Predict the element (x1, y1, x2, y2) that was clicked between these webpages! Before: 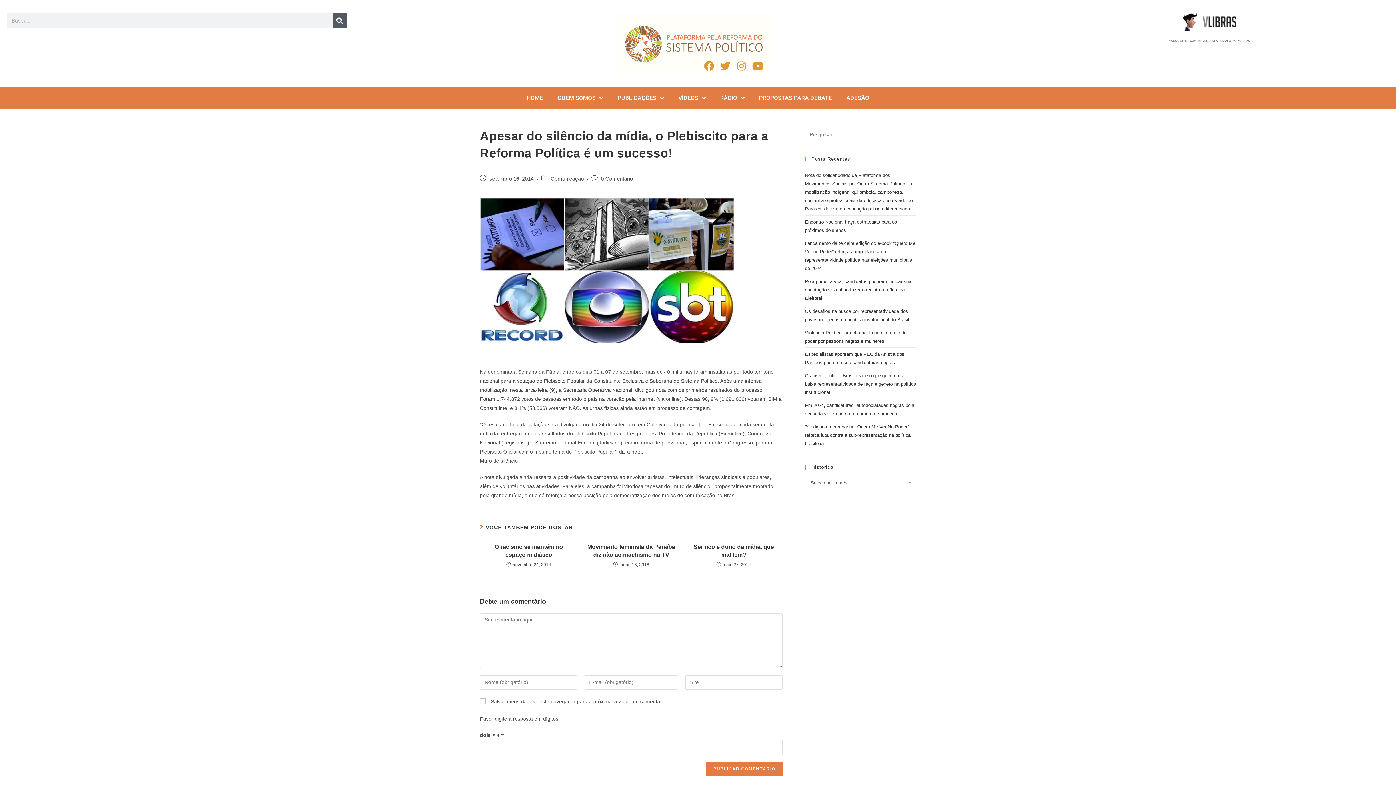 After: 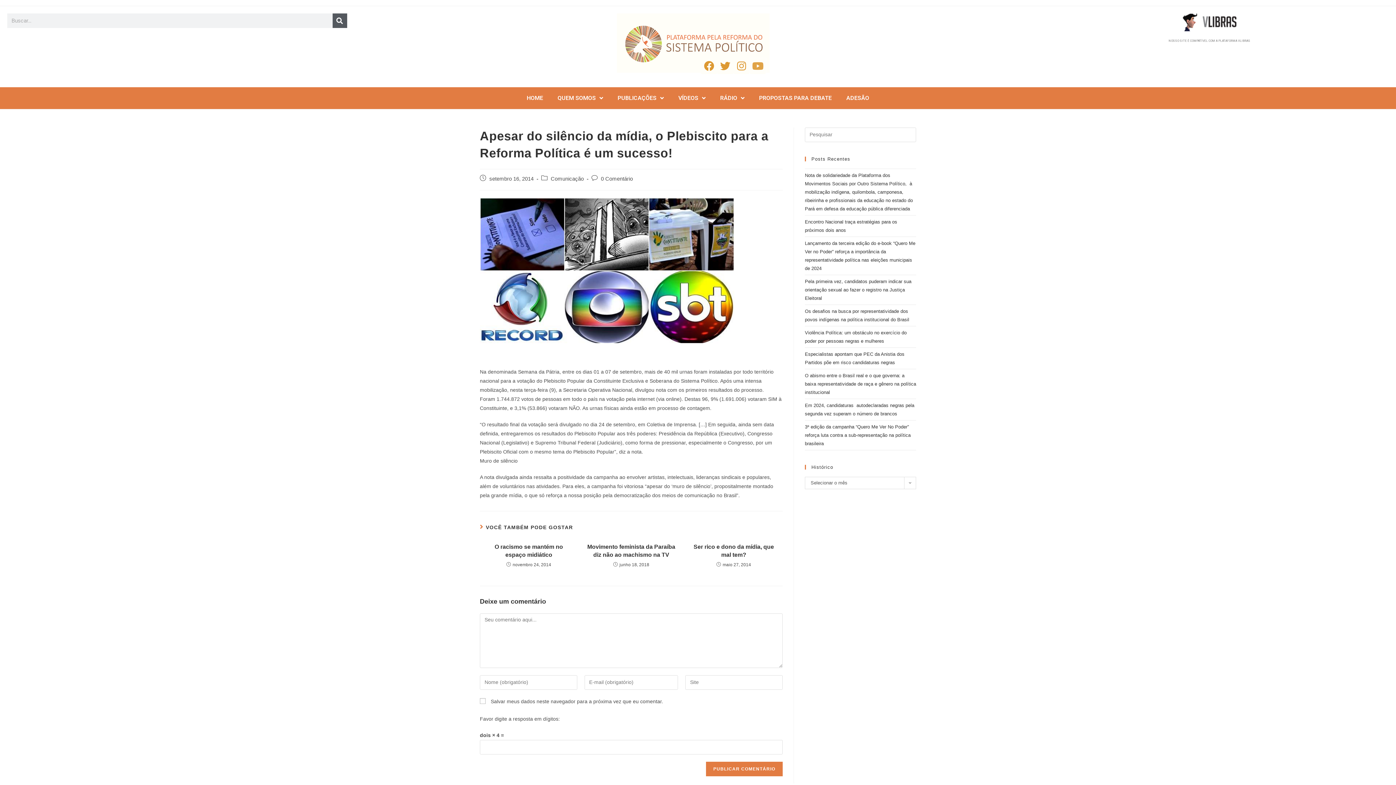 Action: label: Youtube bbox: (749, 58, 766, 74)